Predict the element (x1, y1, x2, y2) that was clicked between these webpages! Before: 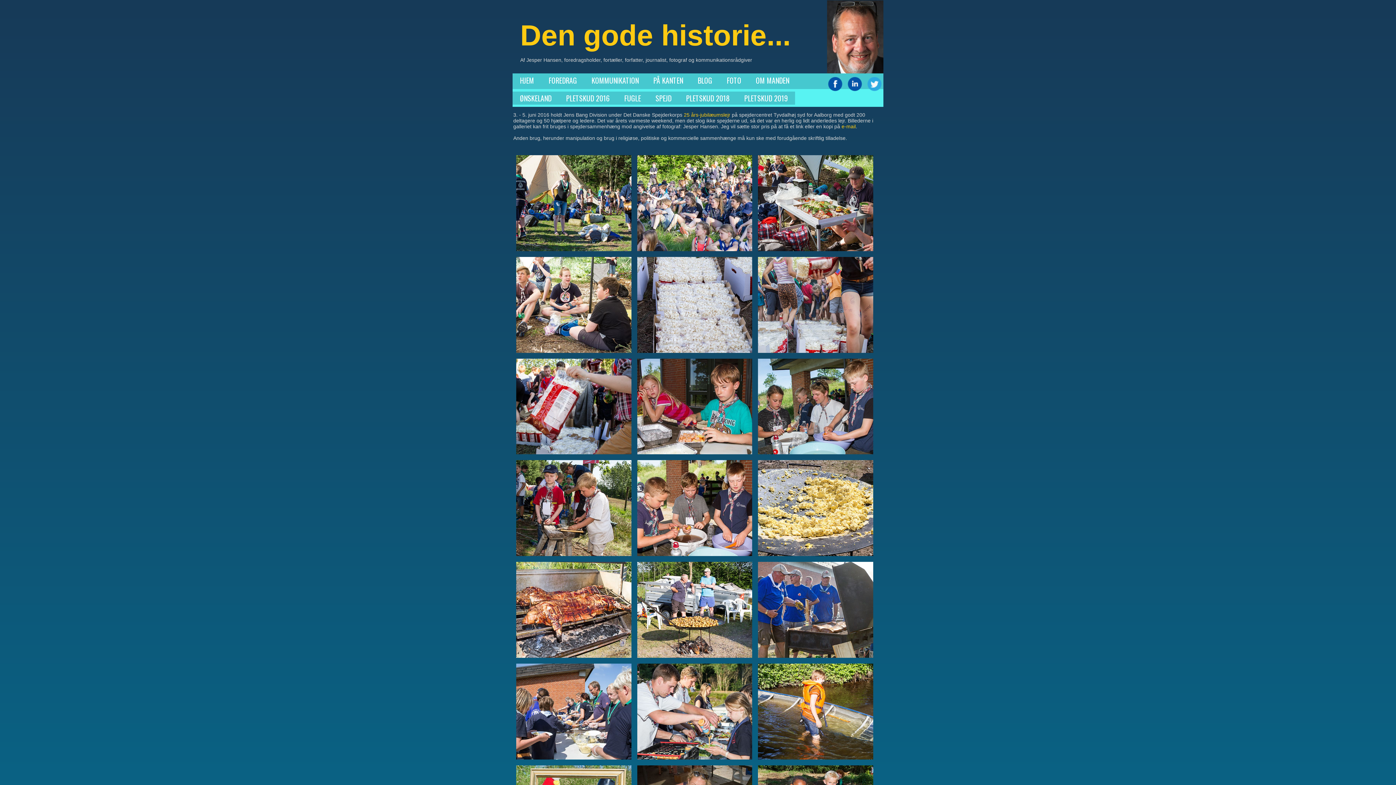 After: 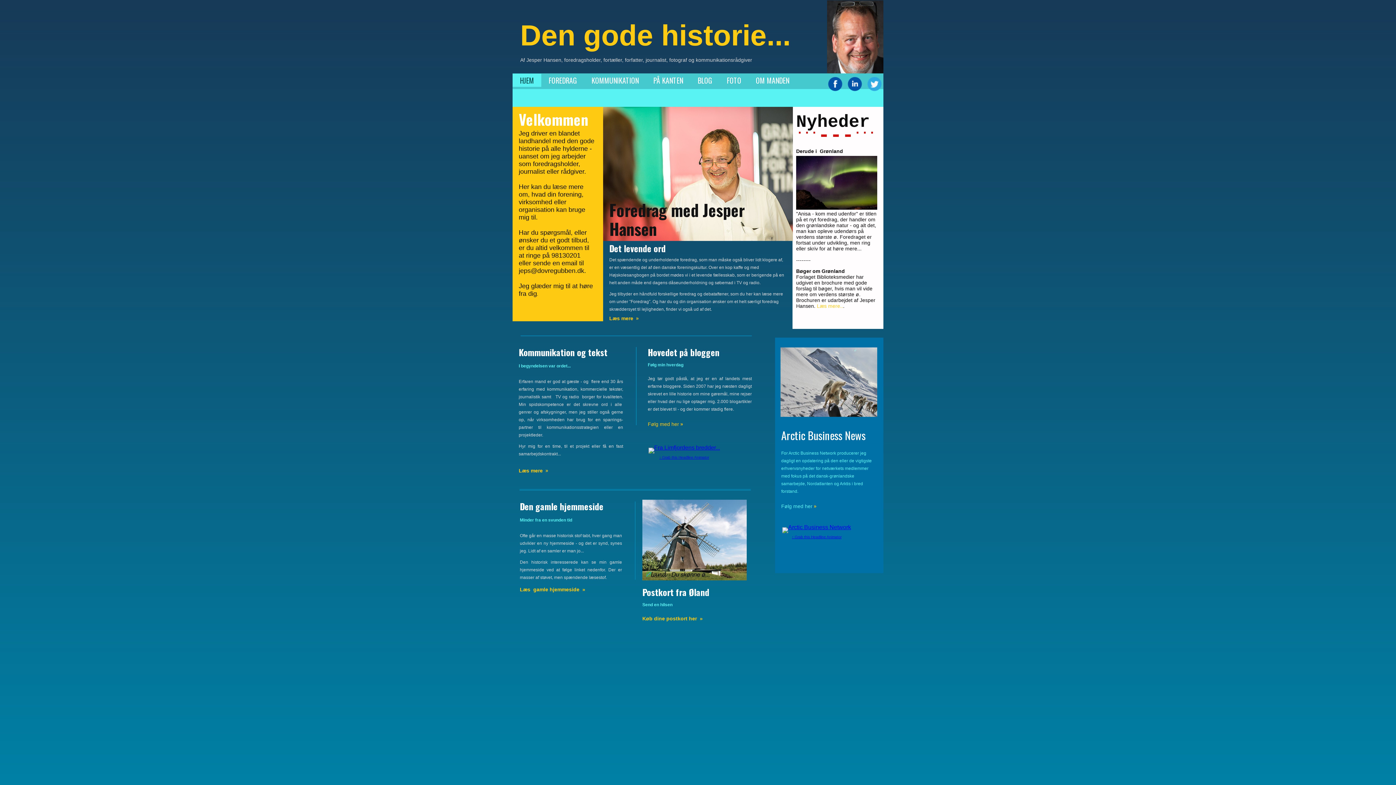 Action: bbox: (520, 19, 790, 51) label: Den gode historie...